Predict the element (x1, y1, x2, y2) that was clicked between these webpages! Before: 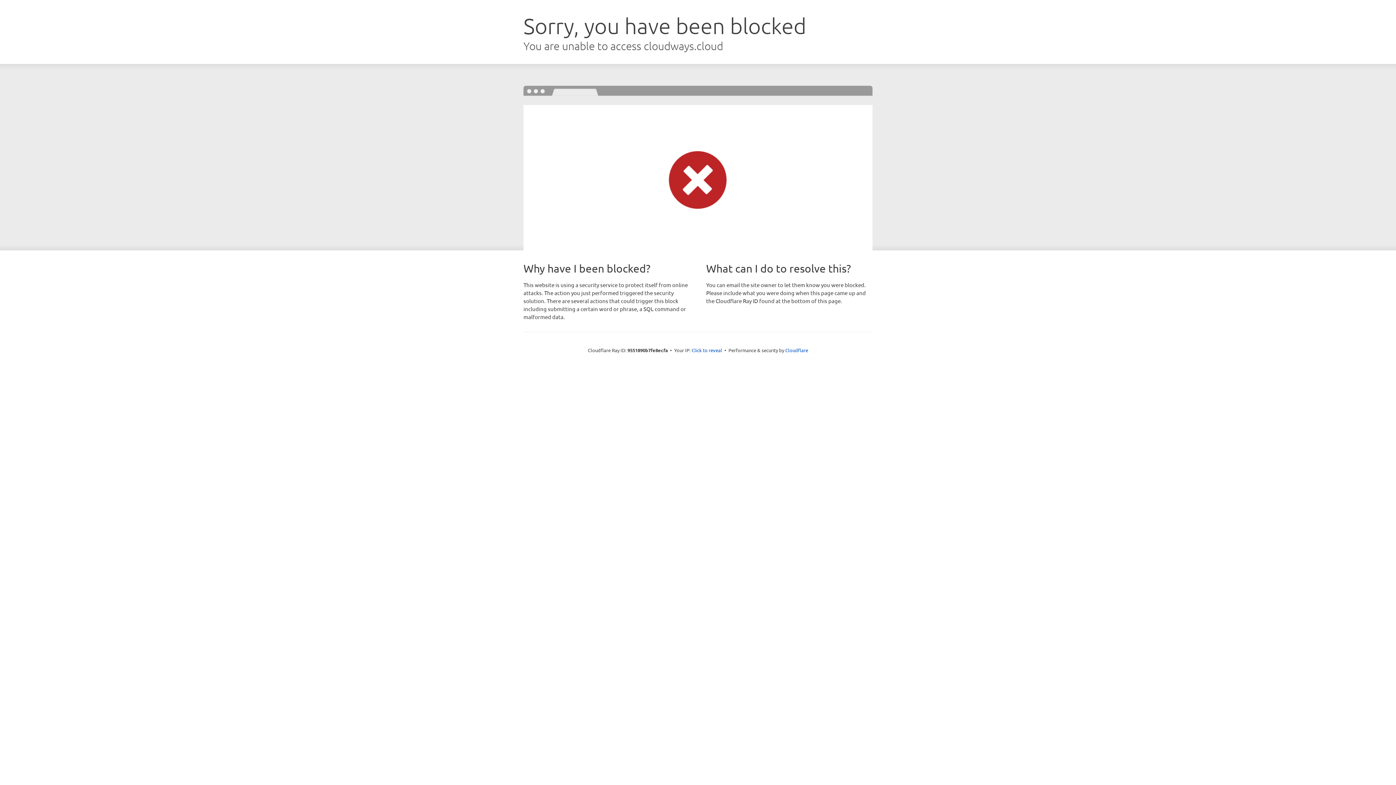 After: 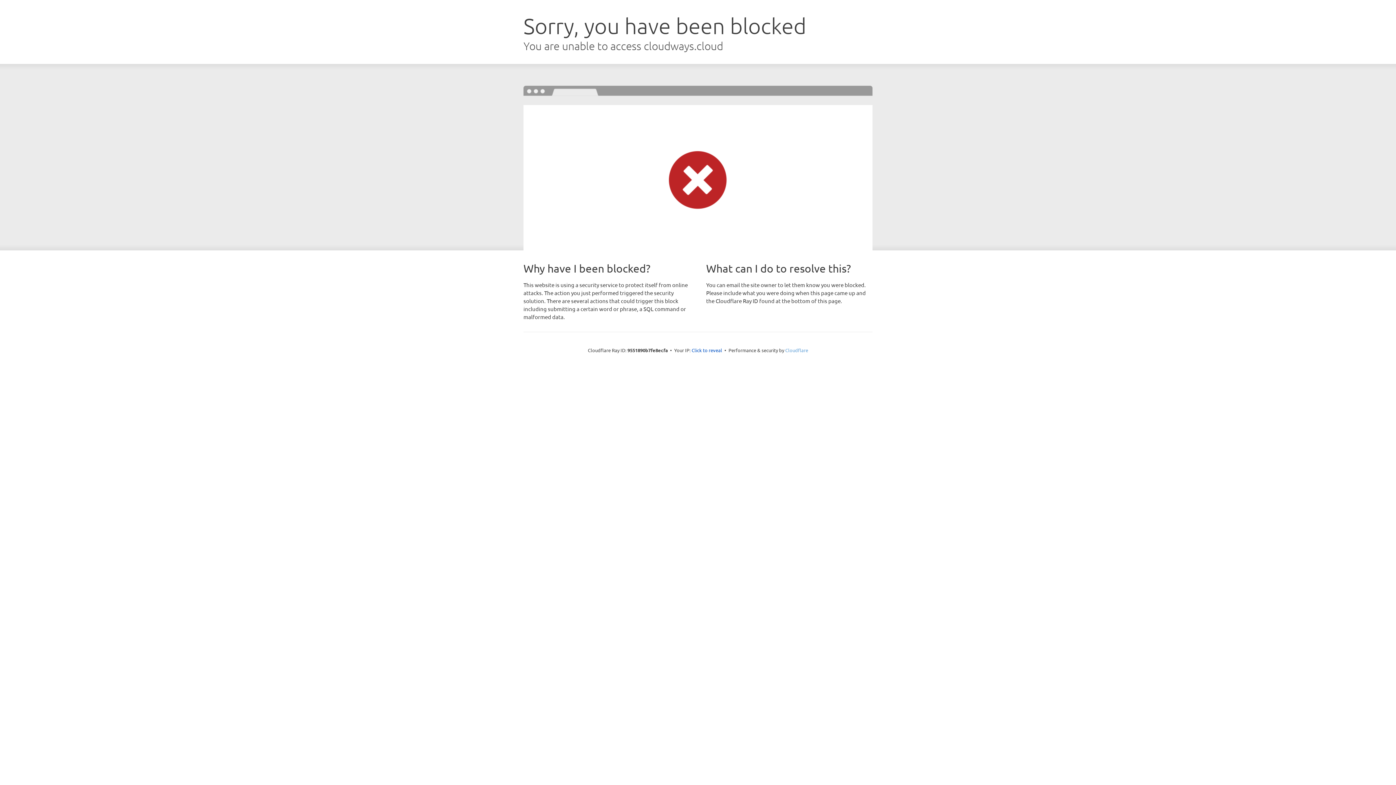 Action: bbox: (785, 347, 808, 353) label: Cloudflare